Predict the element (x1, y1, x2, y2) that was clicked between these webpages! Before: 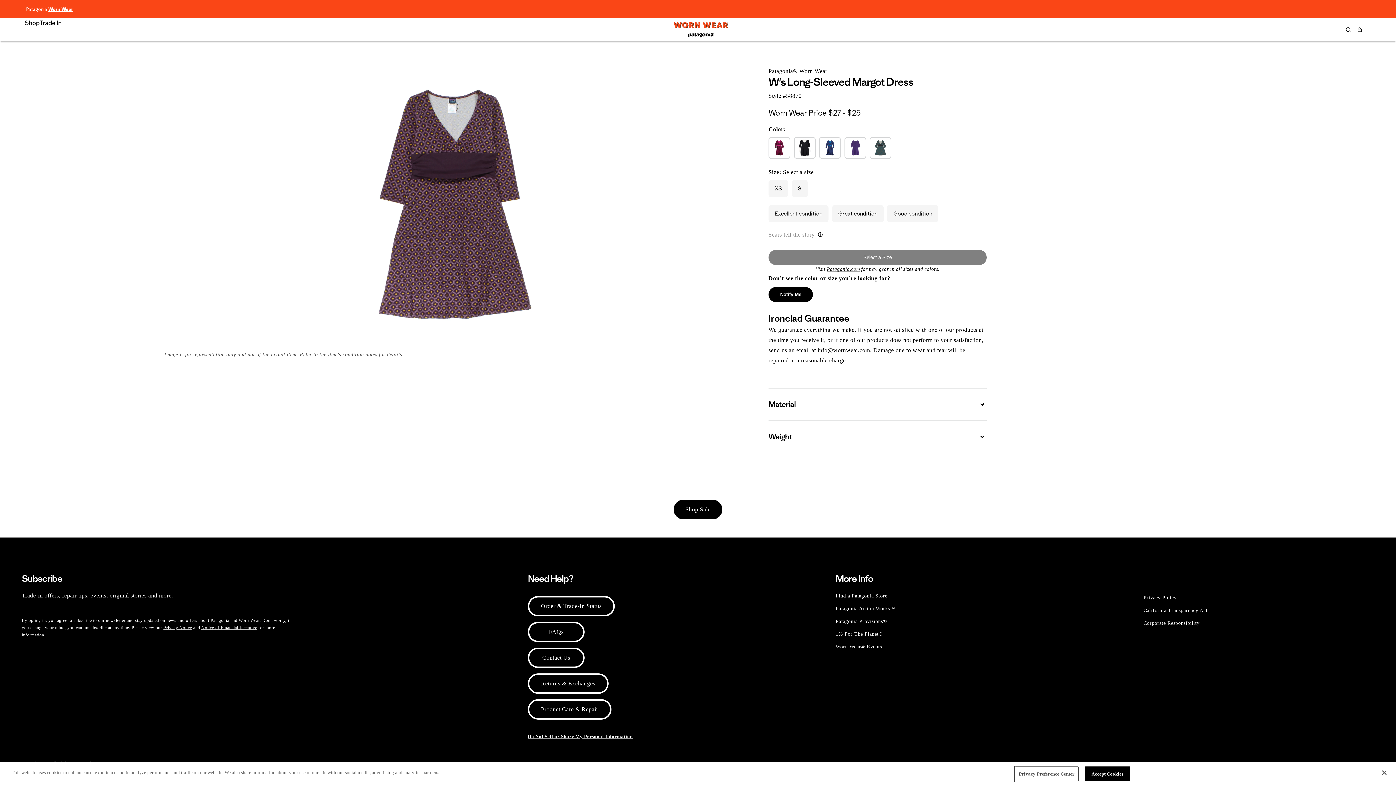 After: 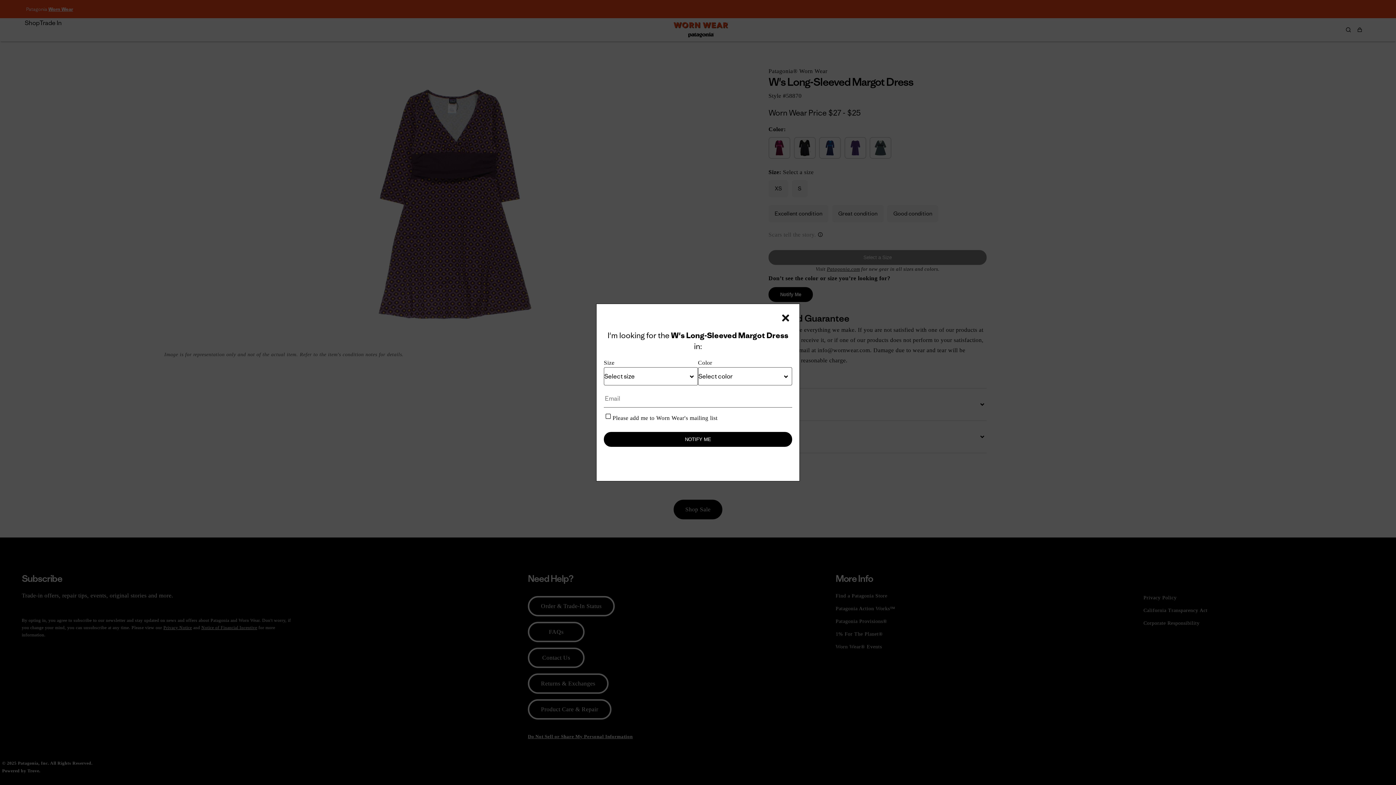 Action: bbox: (768, 287, 813, 302) label: Notify Me